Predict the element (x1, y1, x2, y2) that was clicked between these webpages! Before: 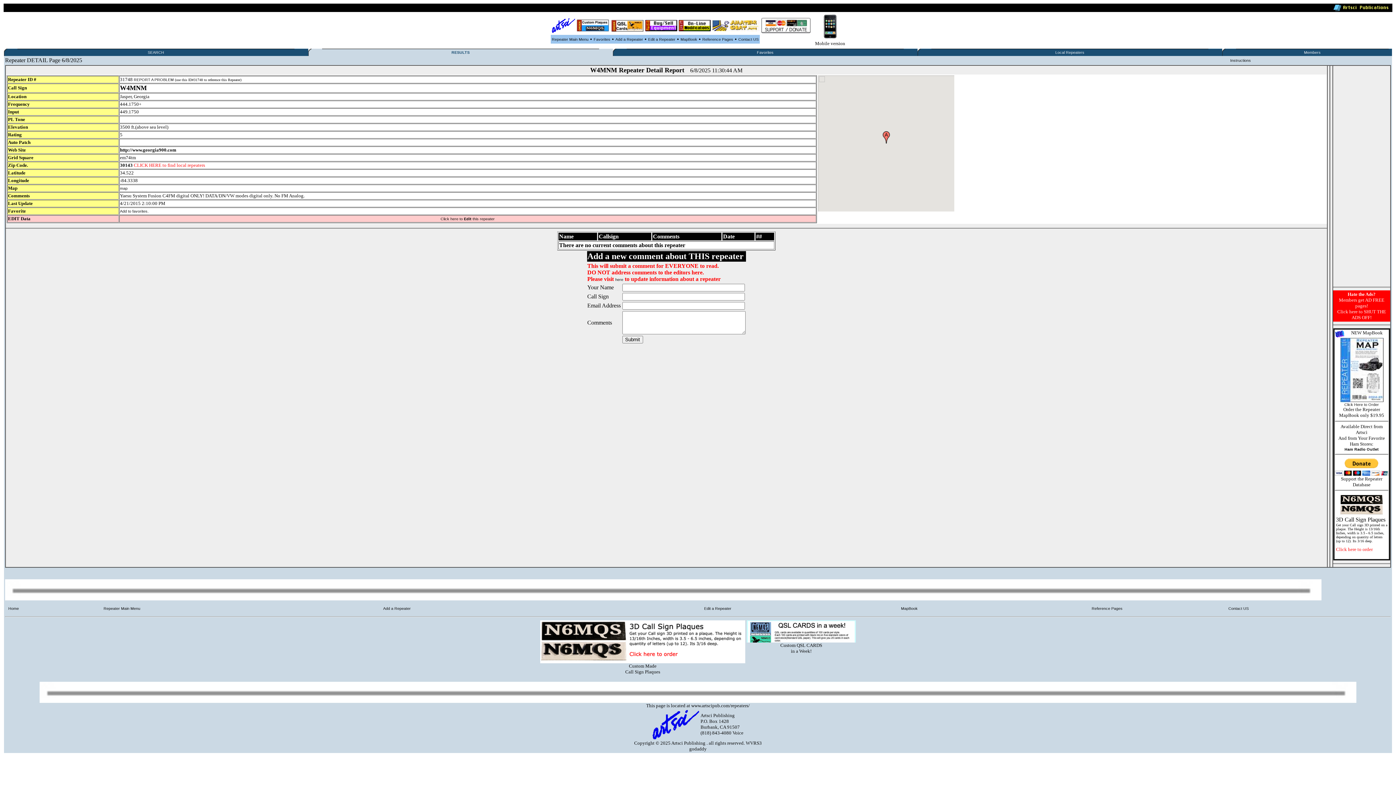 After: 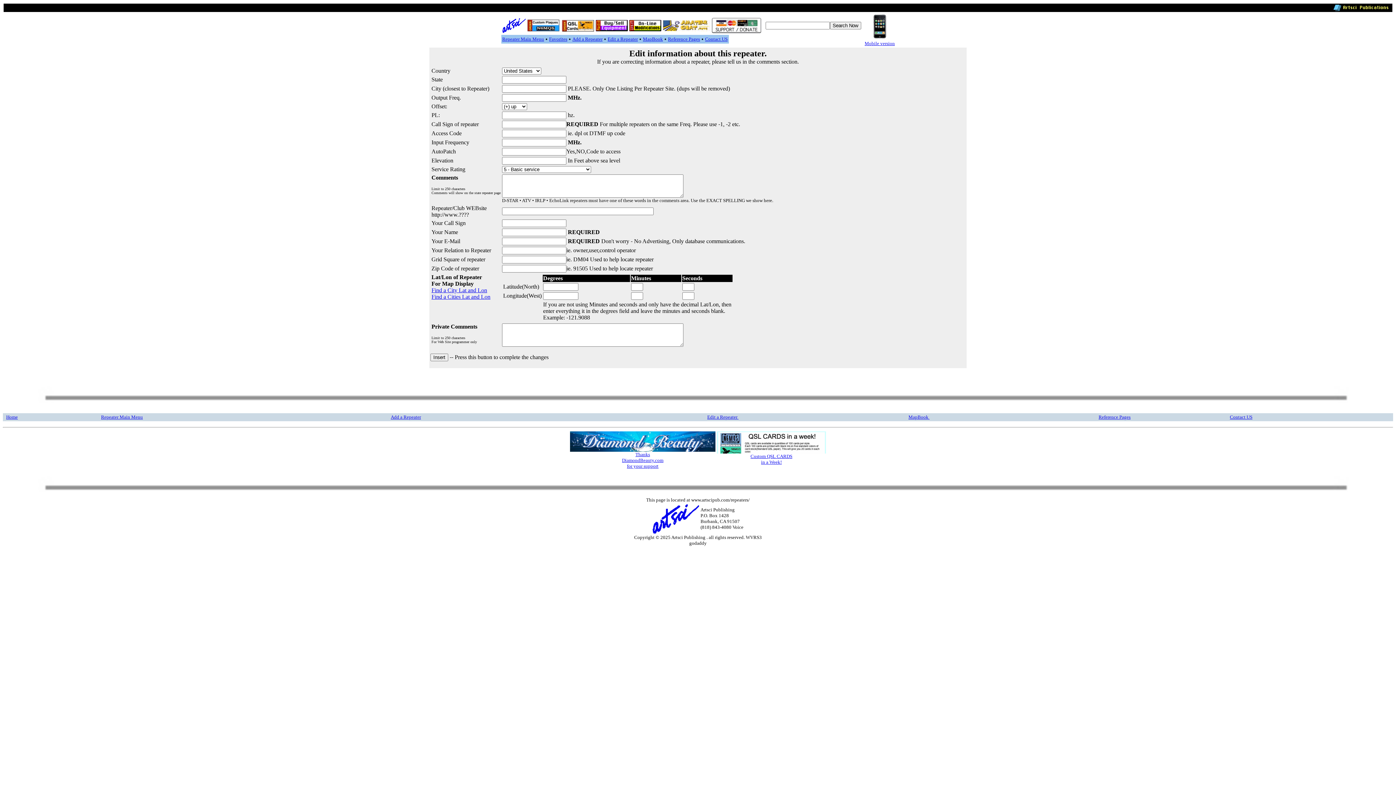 Action: label: Add a Repeater bbox: (383, 606, 410, 610)